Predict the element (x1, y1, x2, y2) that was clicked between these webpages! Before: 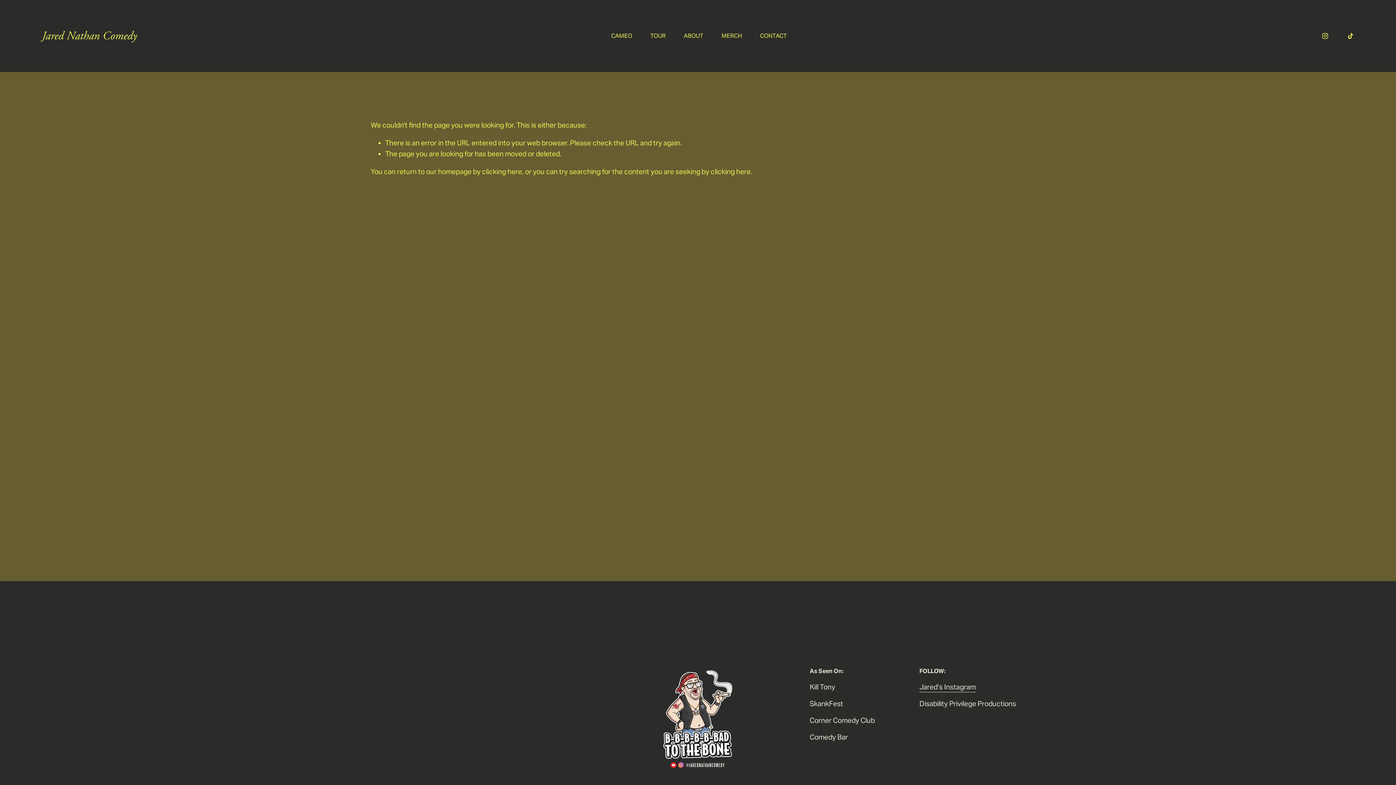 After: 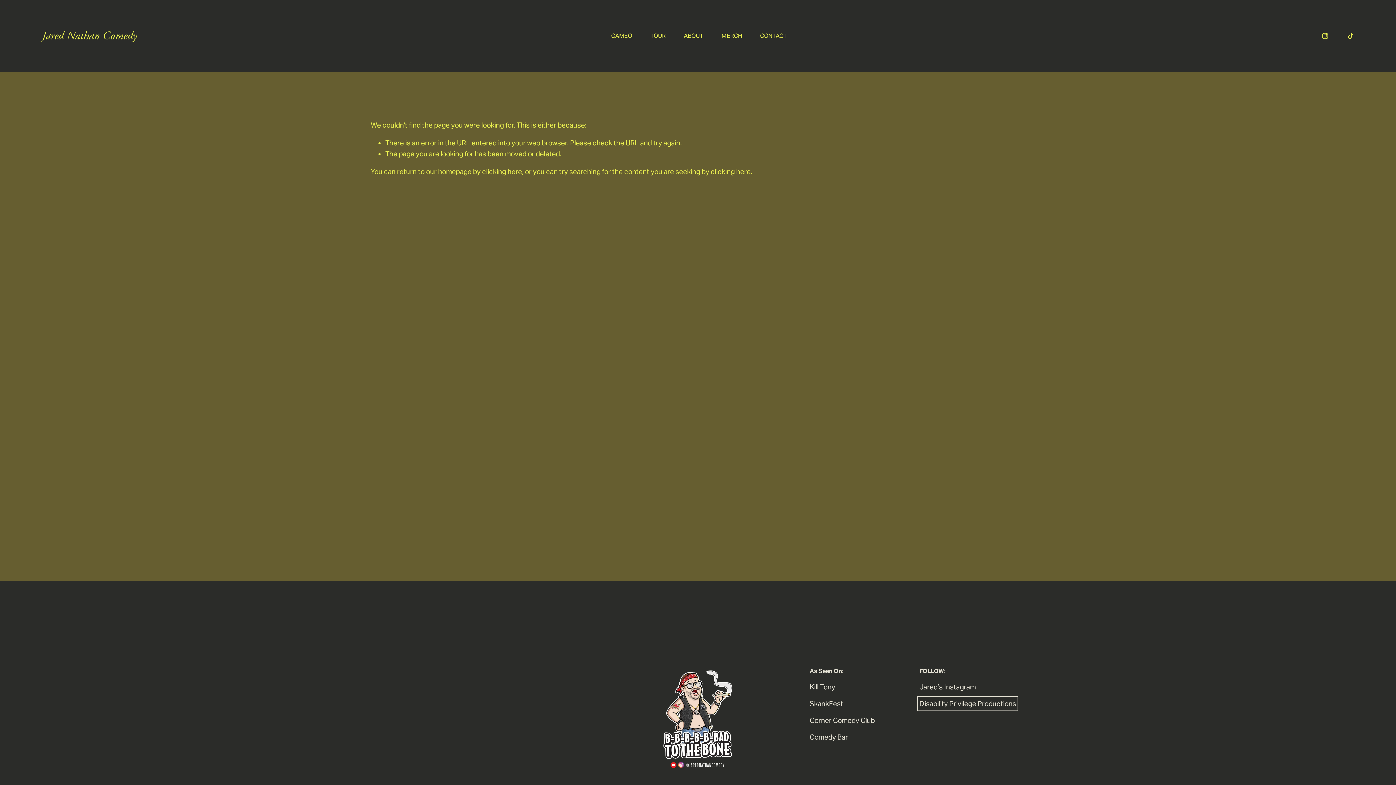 Action: bbox: (919, 698, 1016, 709) label: Disability Privilege Productions